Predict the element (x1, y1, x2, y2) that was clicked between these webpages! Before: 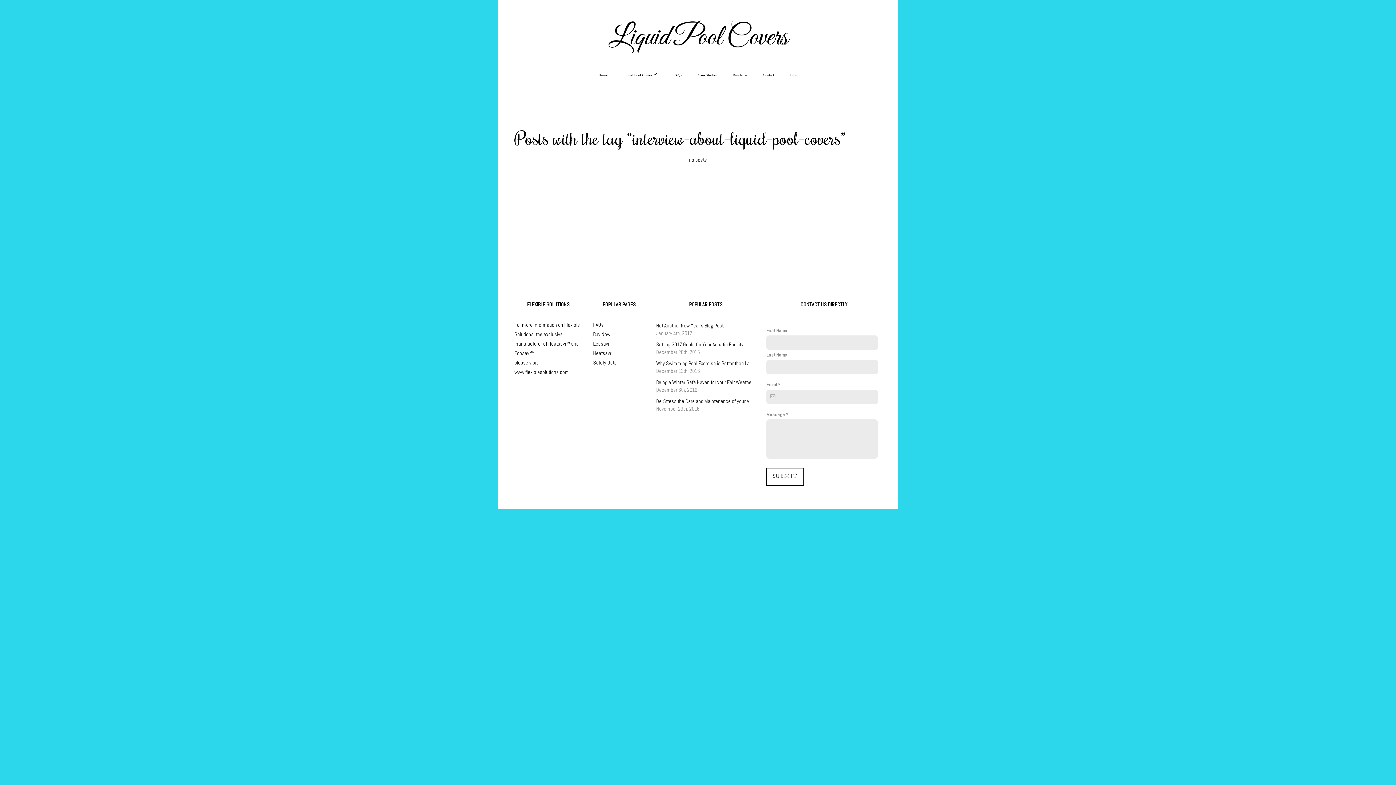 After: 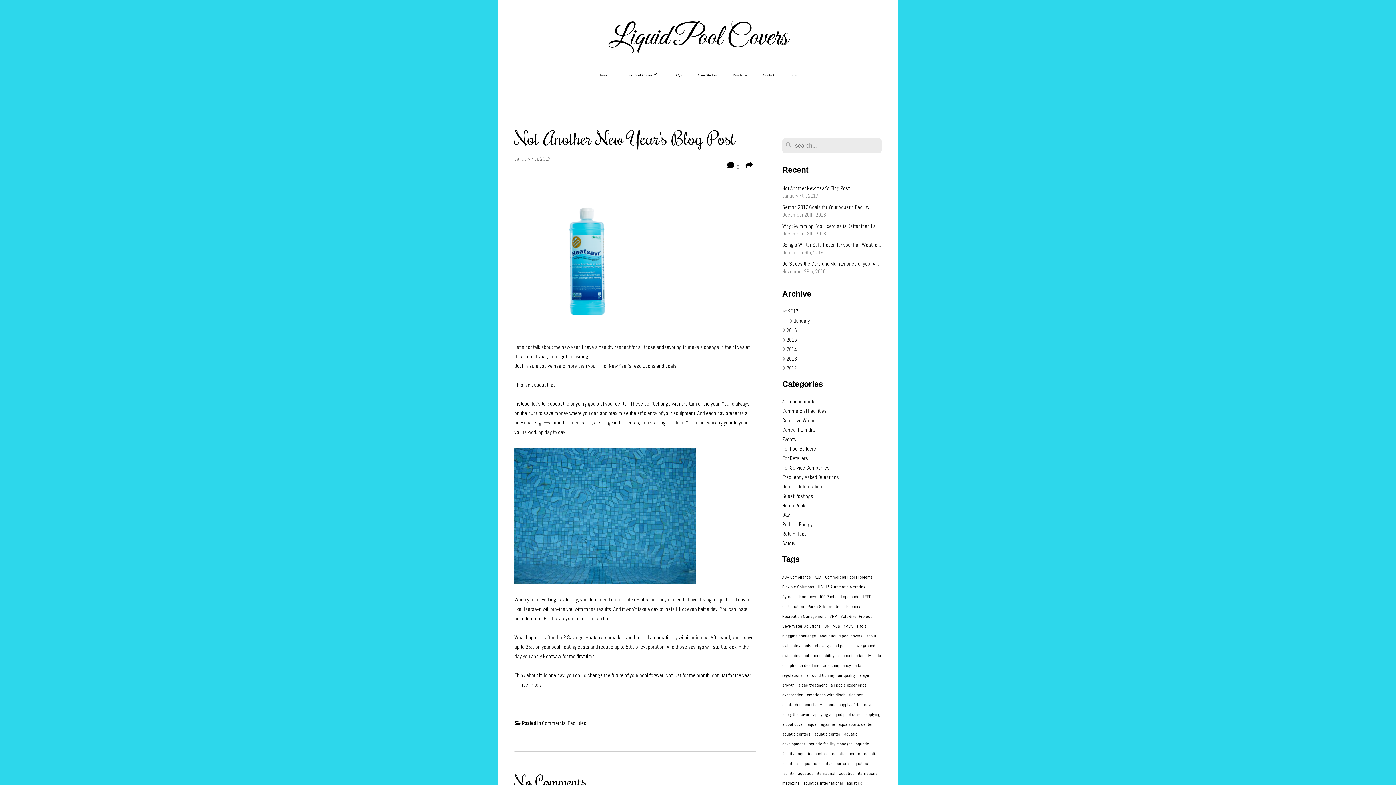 Action: bbox: (656, 322, 755, 337) label: Not Another New Year's Blog Post
January 4th, 2017